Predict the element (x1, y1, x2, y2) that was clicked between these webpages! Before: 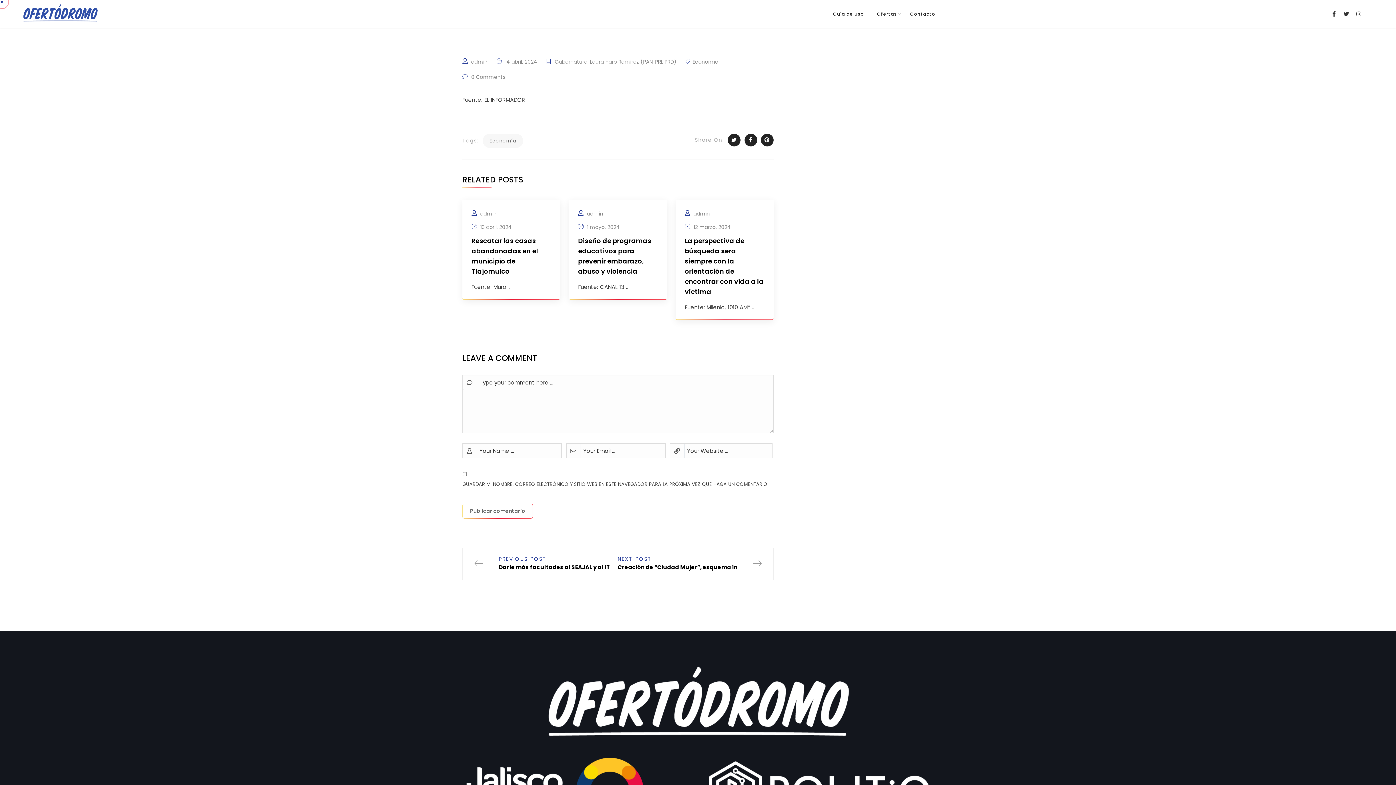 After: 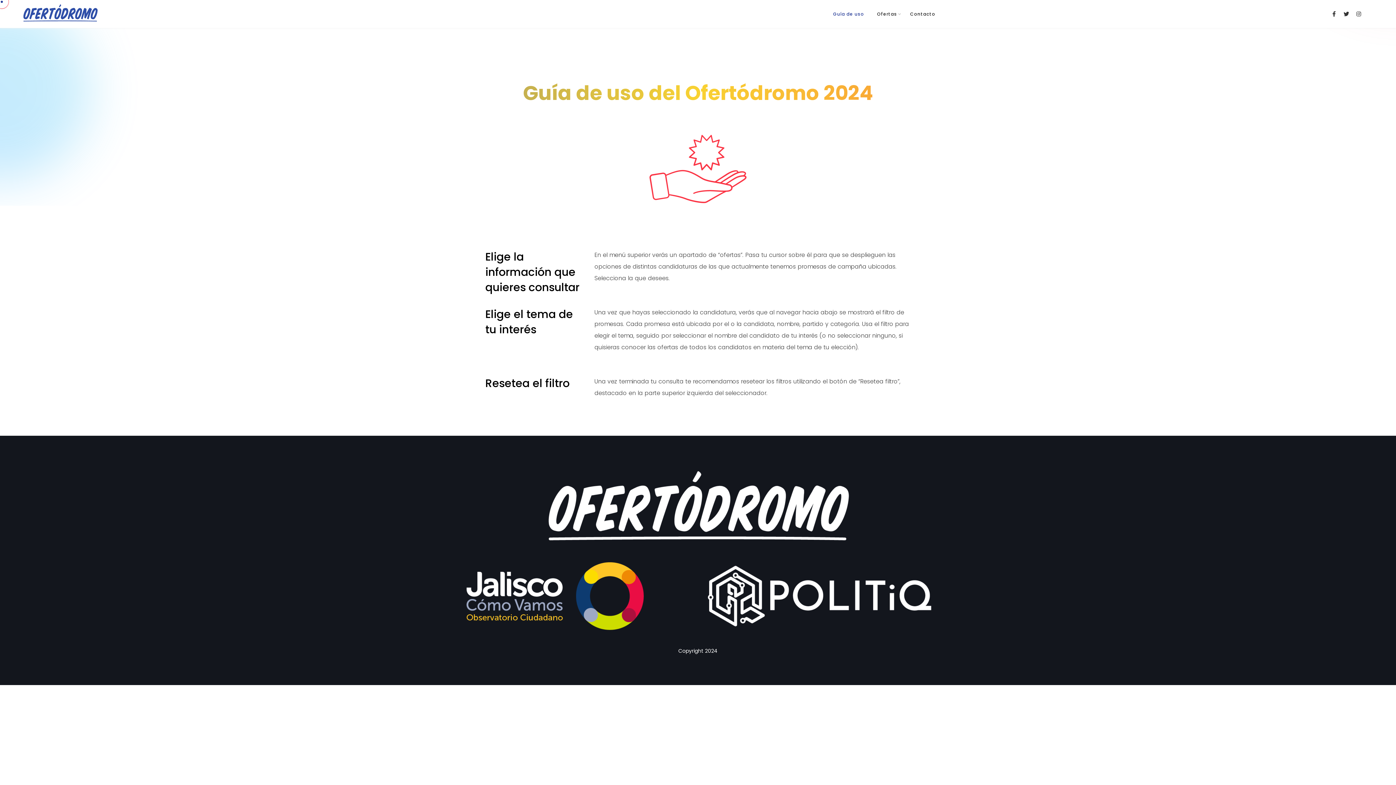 Action: label: Guía de uso bbox: (826, 0, 870, 28)